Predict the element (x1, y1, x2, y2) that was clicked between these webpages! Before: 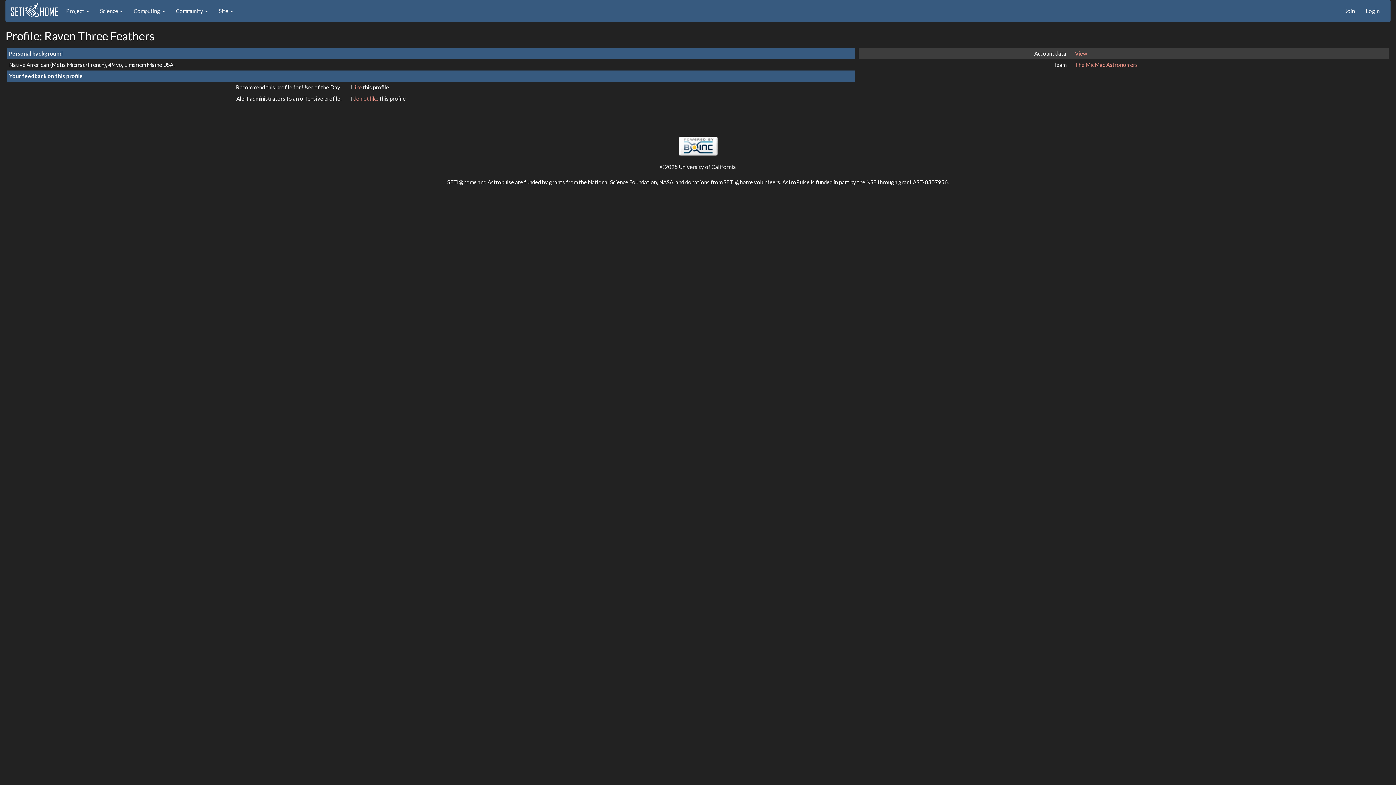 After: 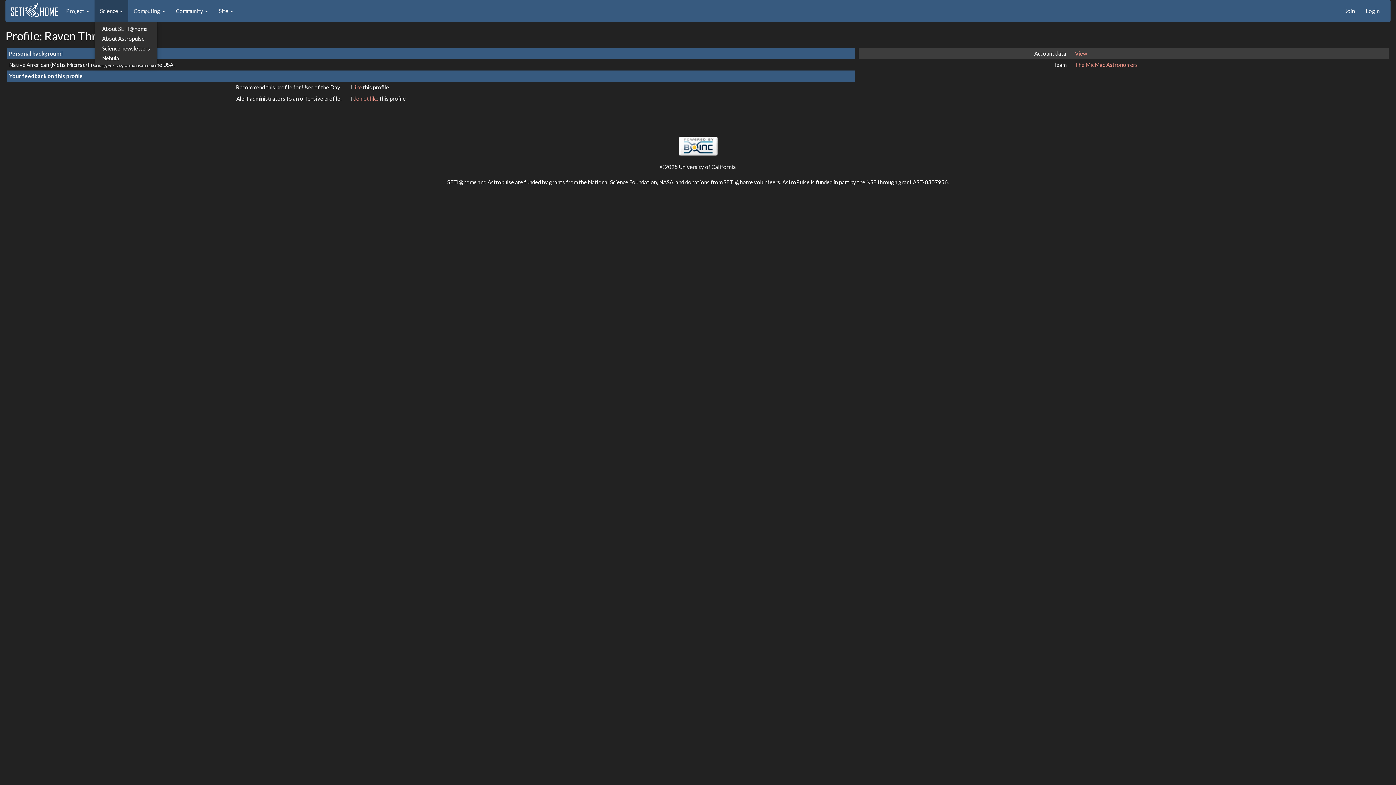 Action: label: Science  bbox: (94, 0, 128, 21)